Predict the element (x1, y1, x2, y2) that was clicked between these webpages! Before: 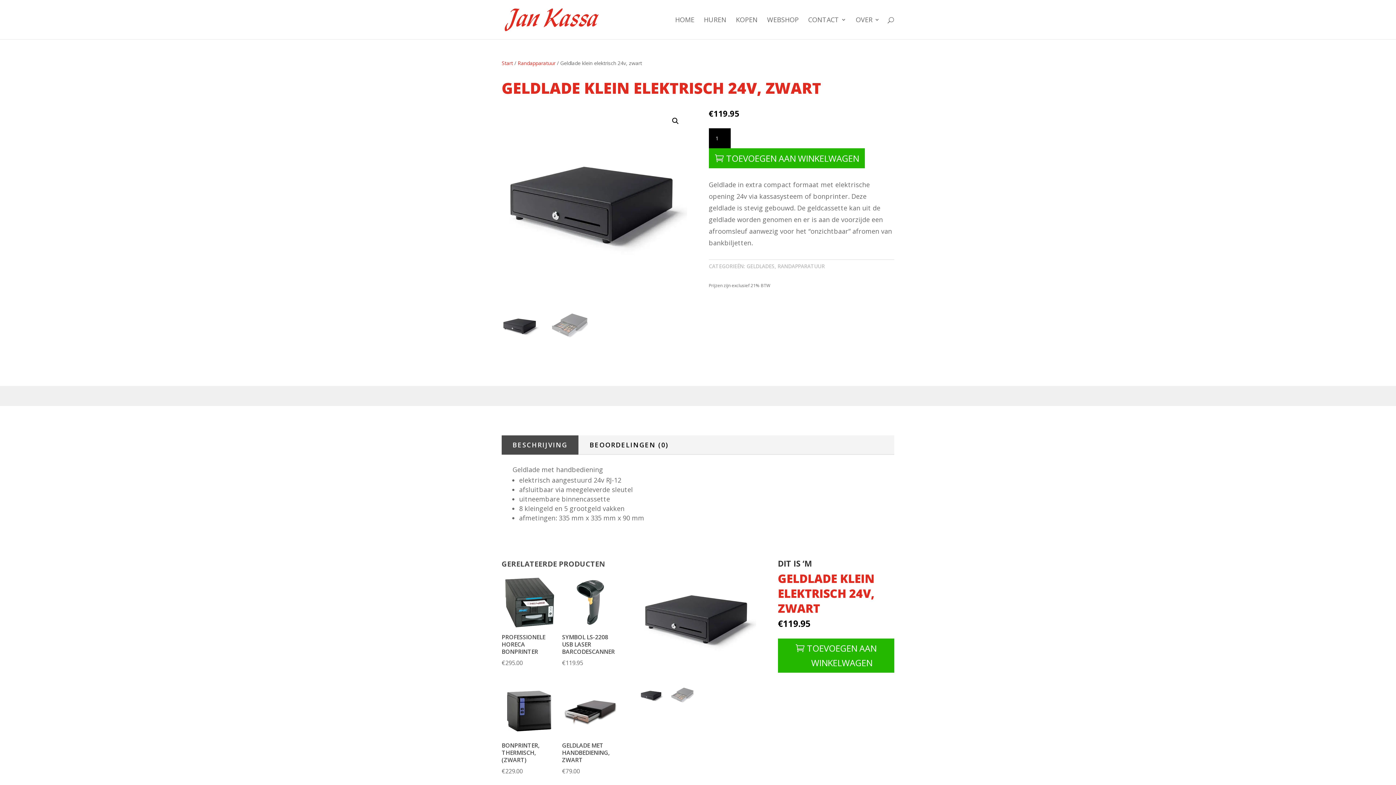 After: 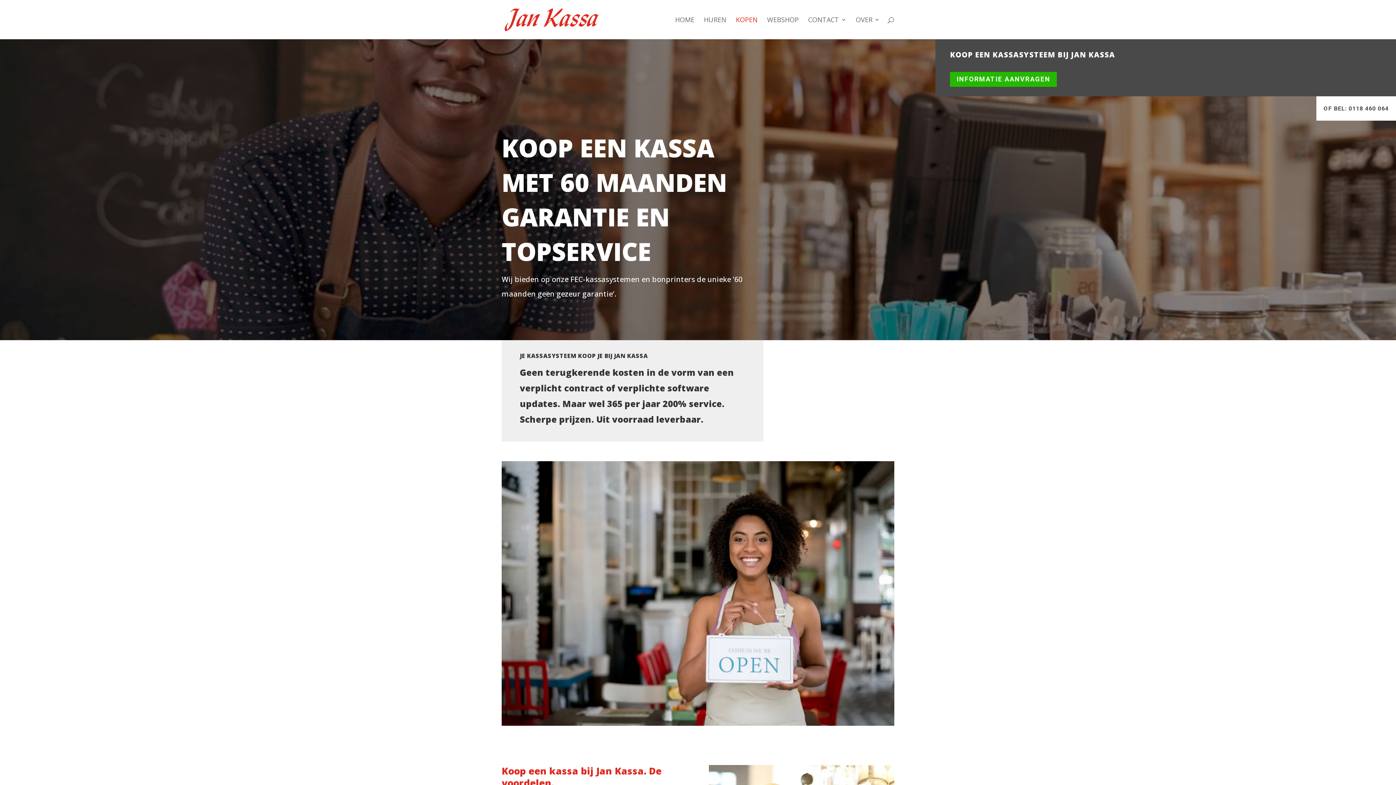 Action: label: KOPEN bbox: (736, 17, 757, 39)